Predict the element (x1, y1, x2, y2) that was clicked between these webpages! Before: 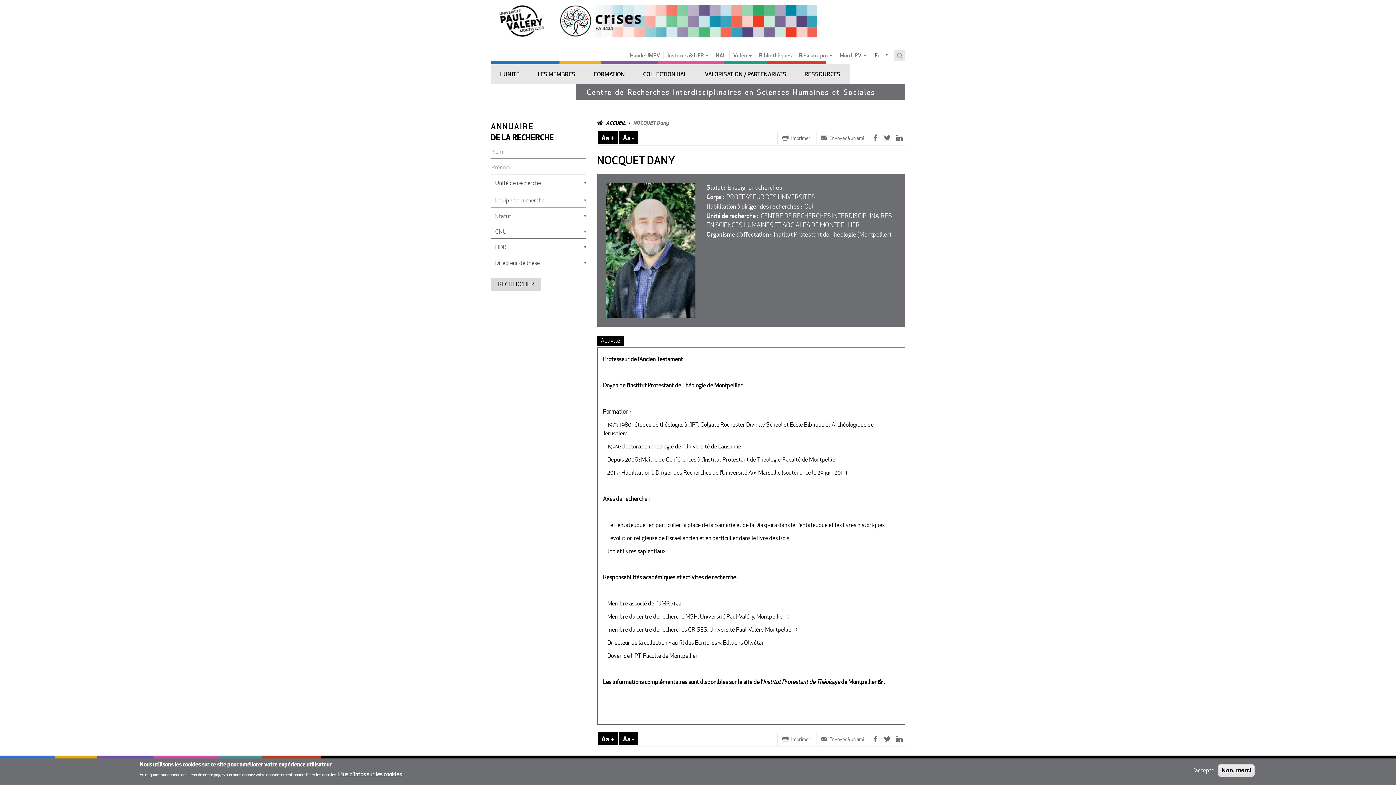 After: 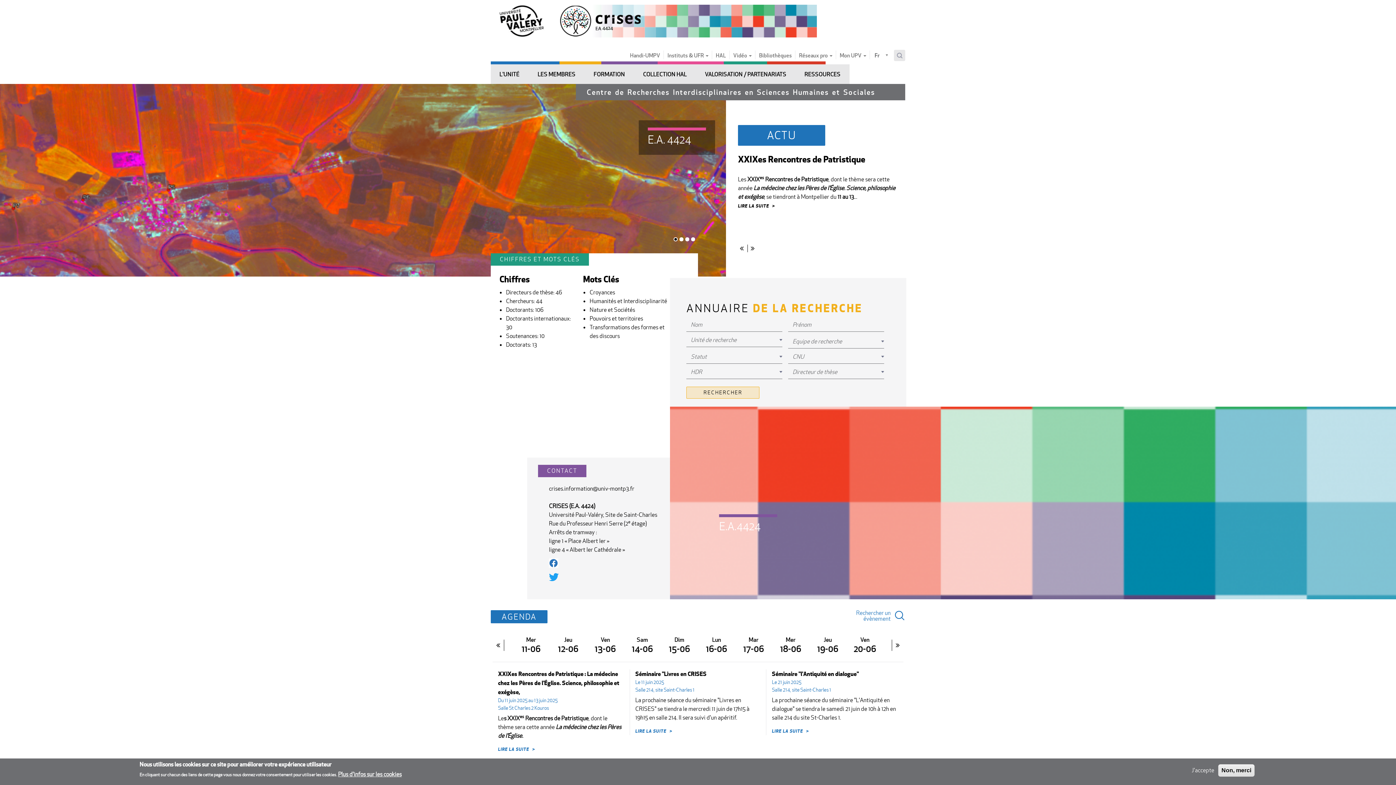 Action: label: ACCUEIL bbox: (606, 119, 625, 126)